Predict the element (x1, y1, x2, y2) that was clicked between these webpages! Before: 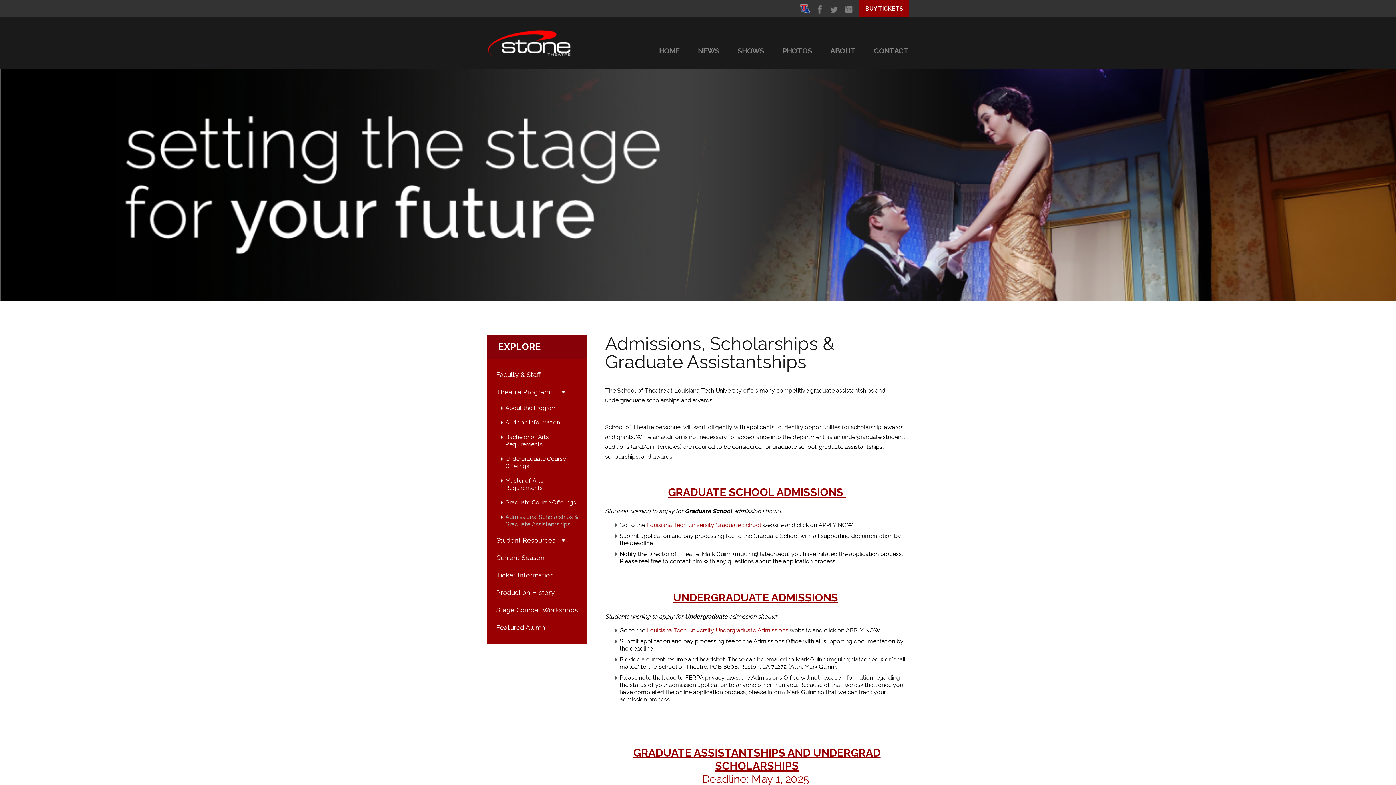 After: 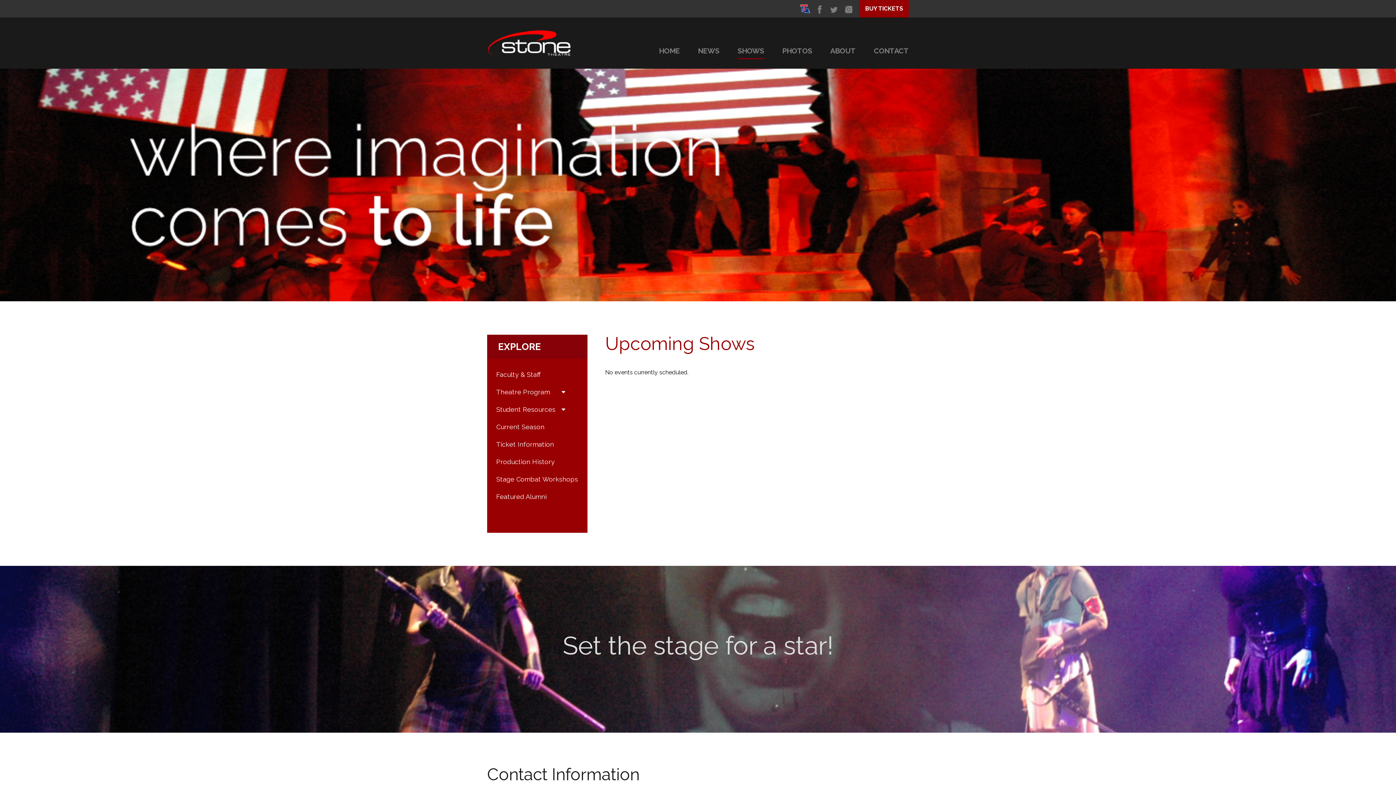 Action: bbox: (737, 39, 764, 59) label: SHOWS